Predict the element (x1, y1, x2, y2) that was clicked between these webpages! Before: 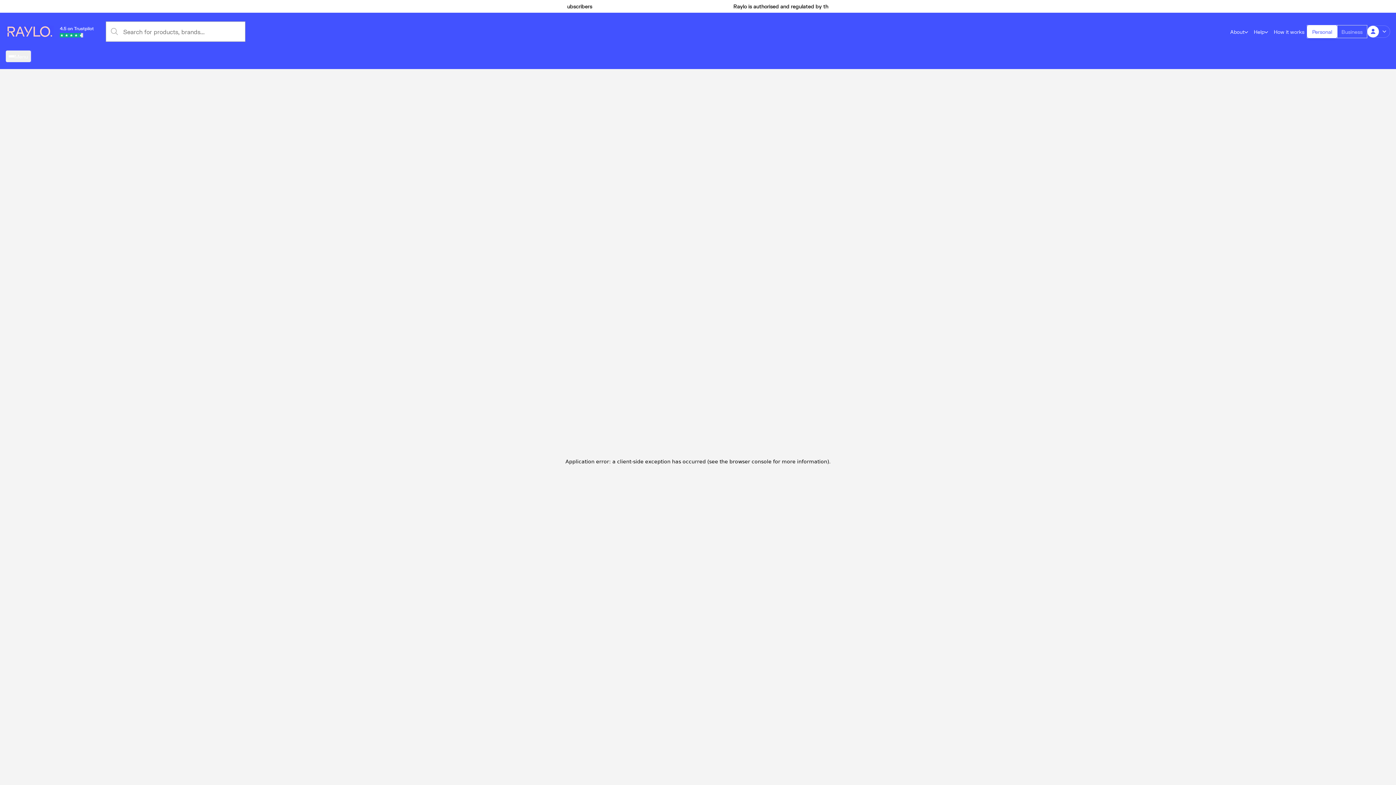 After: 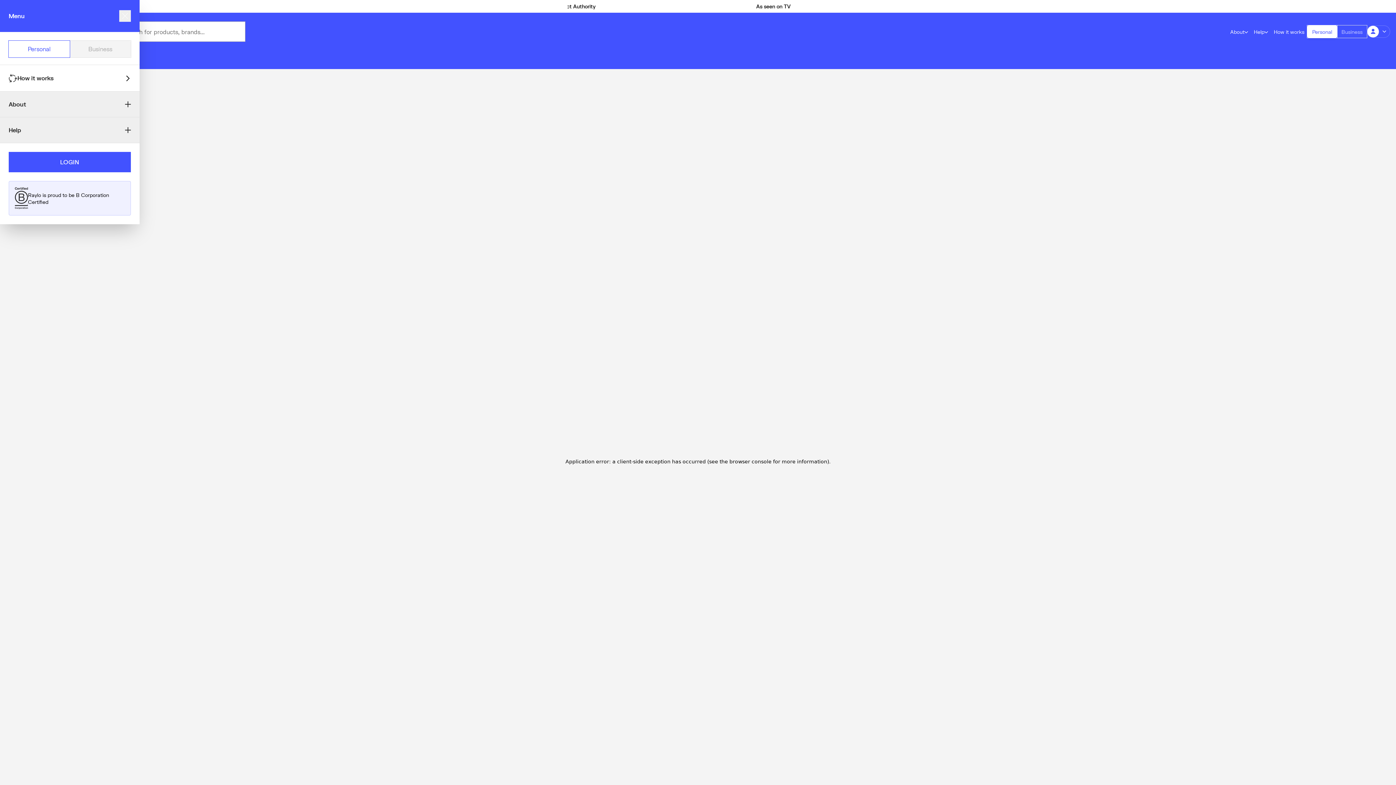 Action: bbox: (5, 50, 30, 62) label: Menu